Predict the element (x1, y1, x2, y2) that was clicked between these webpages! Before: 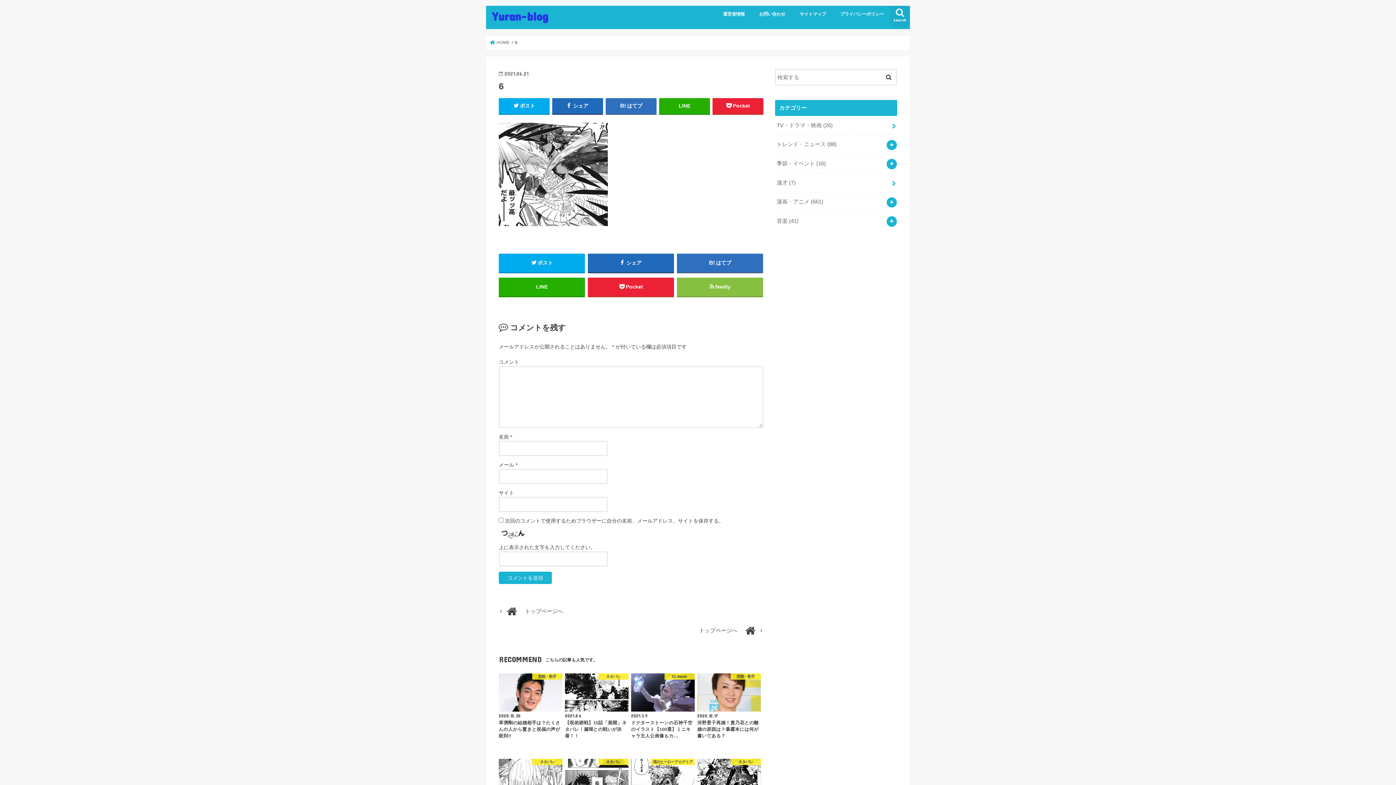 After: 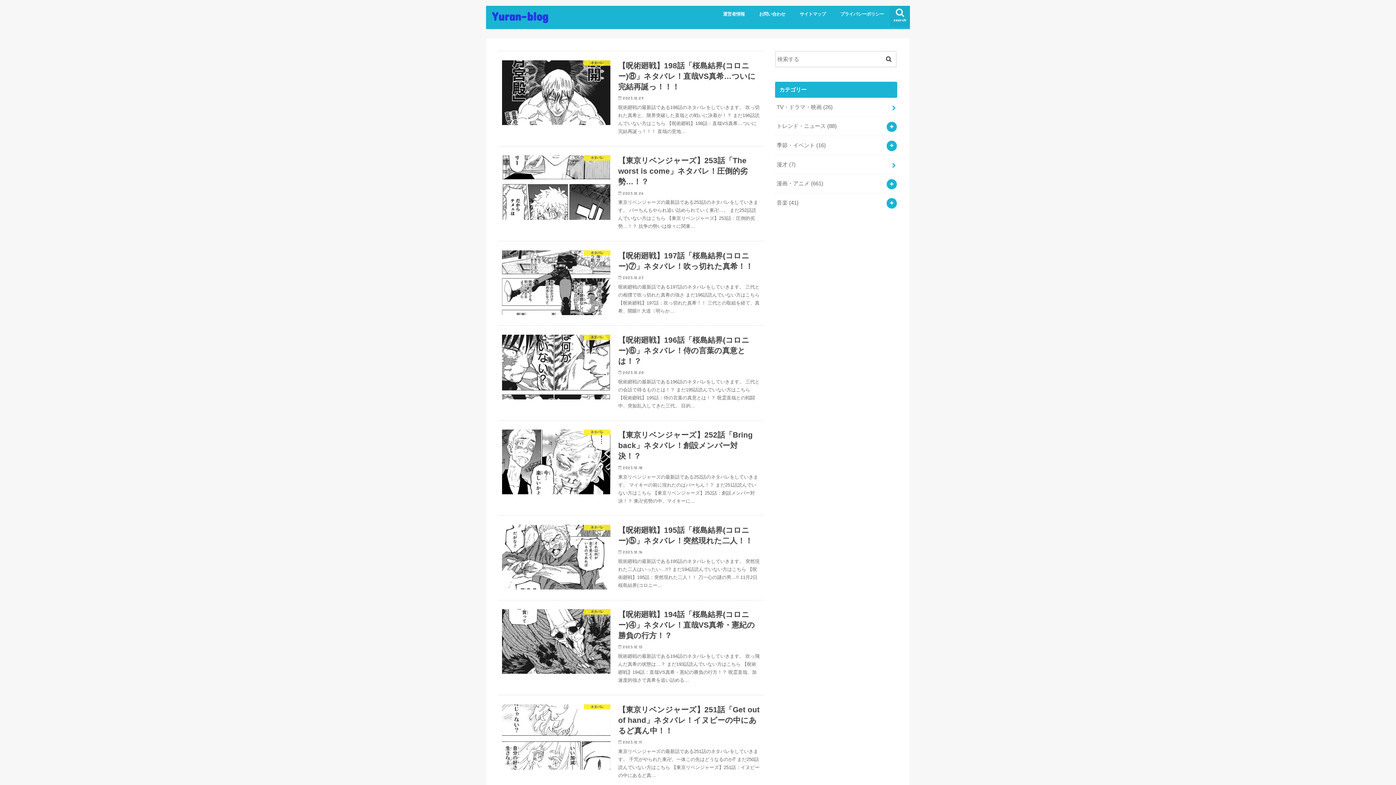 Action: label:  HOME bbox: (490, 40, 509, 44)